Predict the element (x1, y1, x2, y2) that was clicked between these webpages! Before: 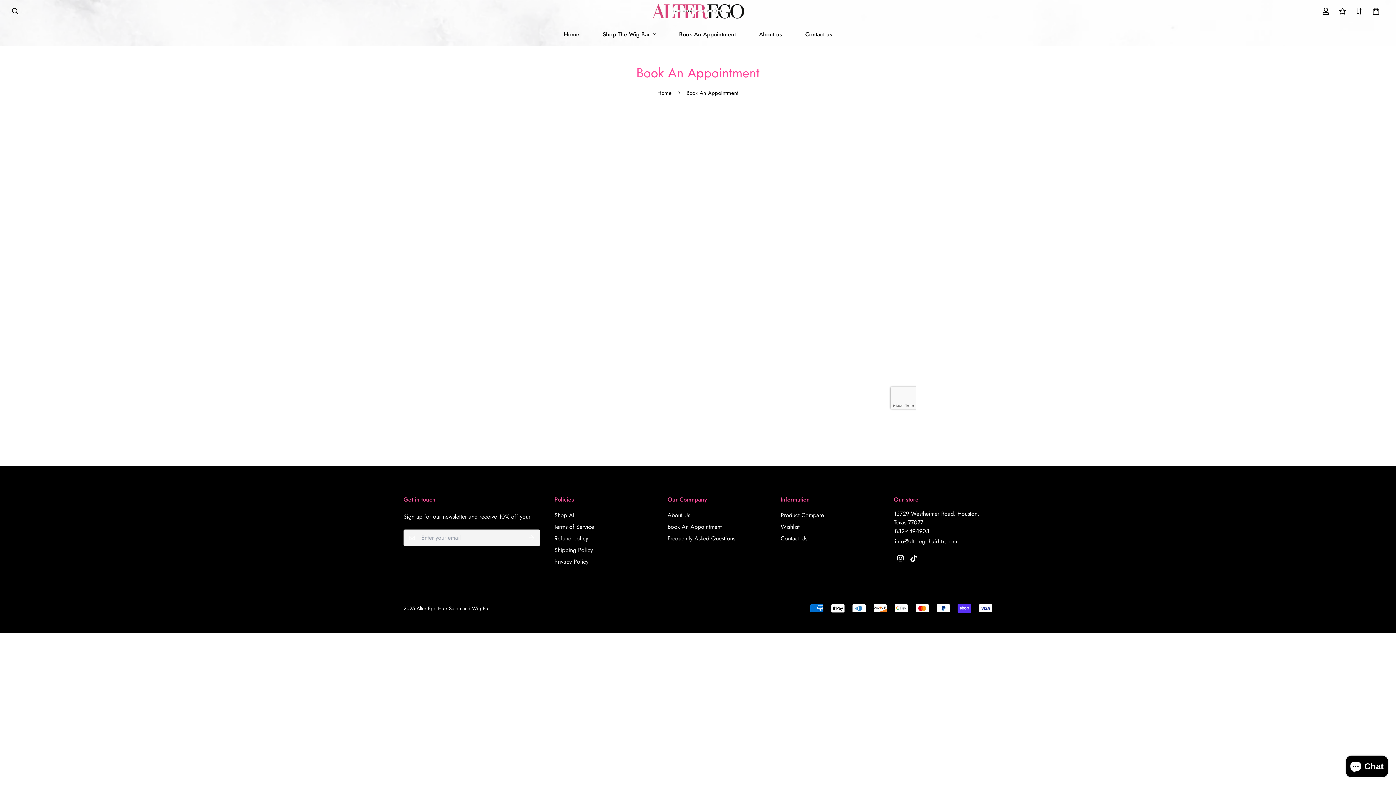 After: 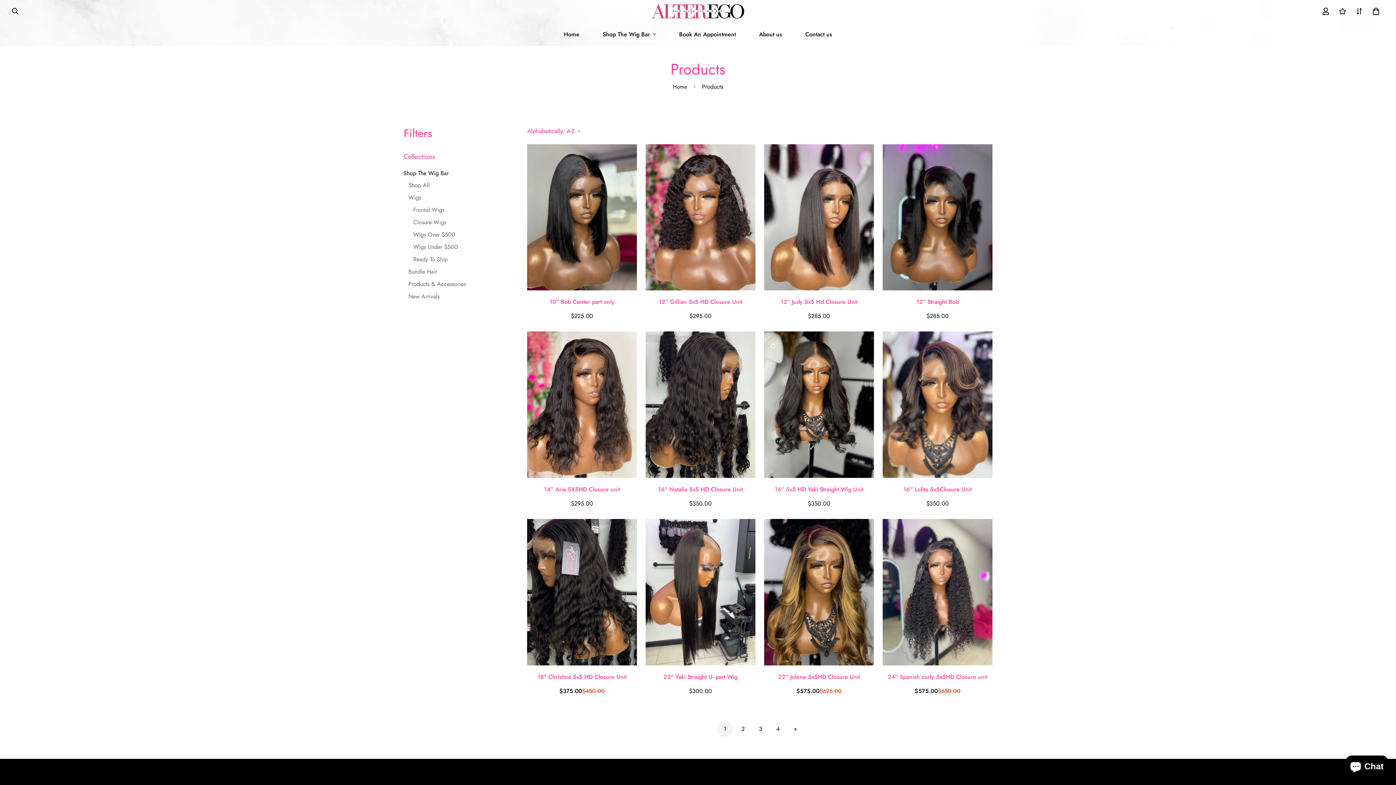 Action: bbox: (554, 511, 576, 519) label: Shop All